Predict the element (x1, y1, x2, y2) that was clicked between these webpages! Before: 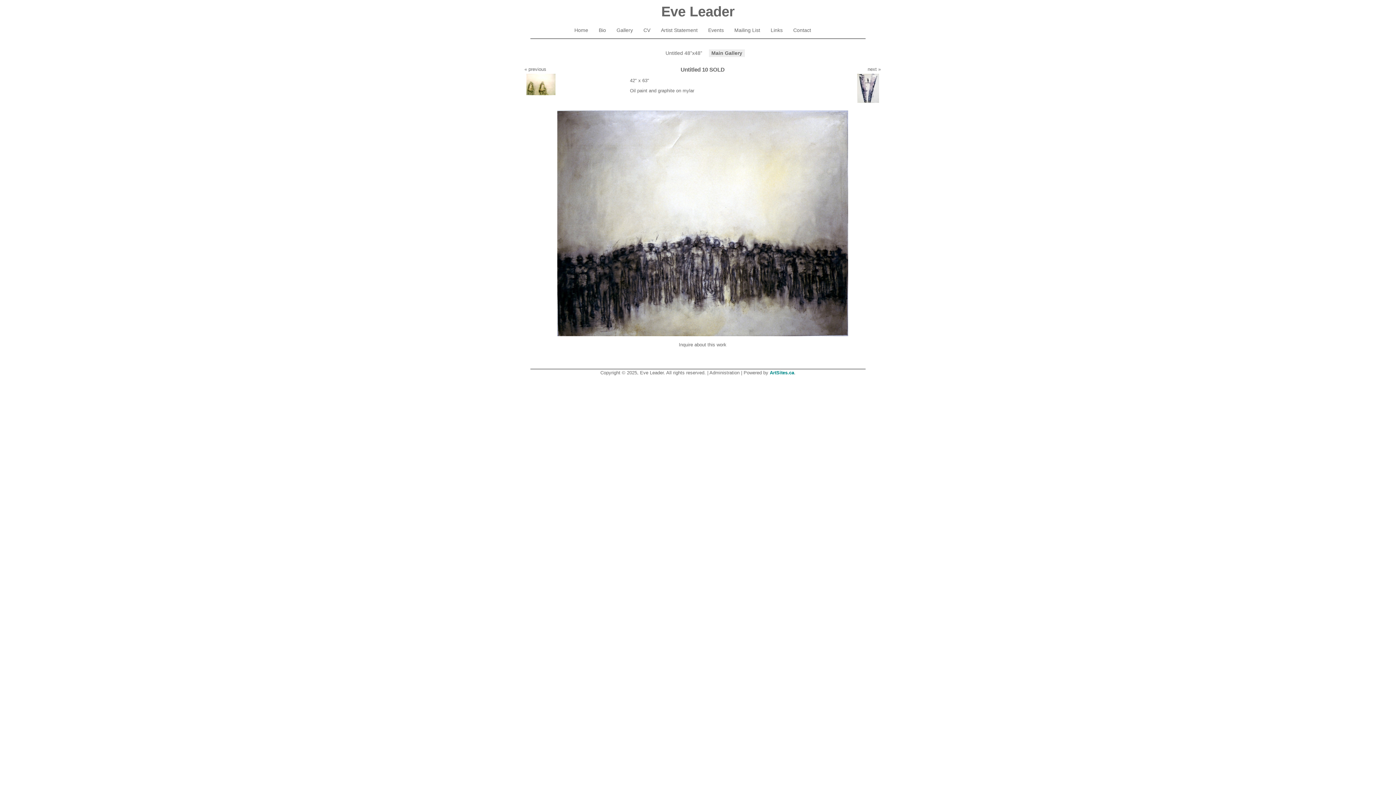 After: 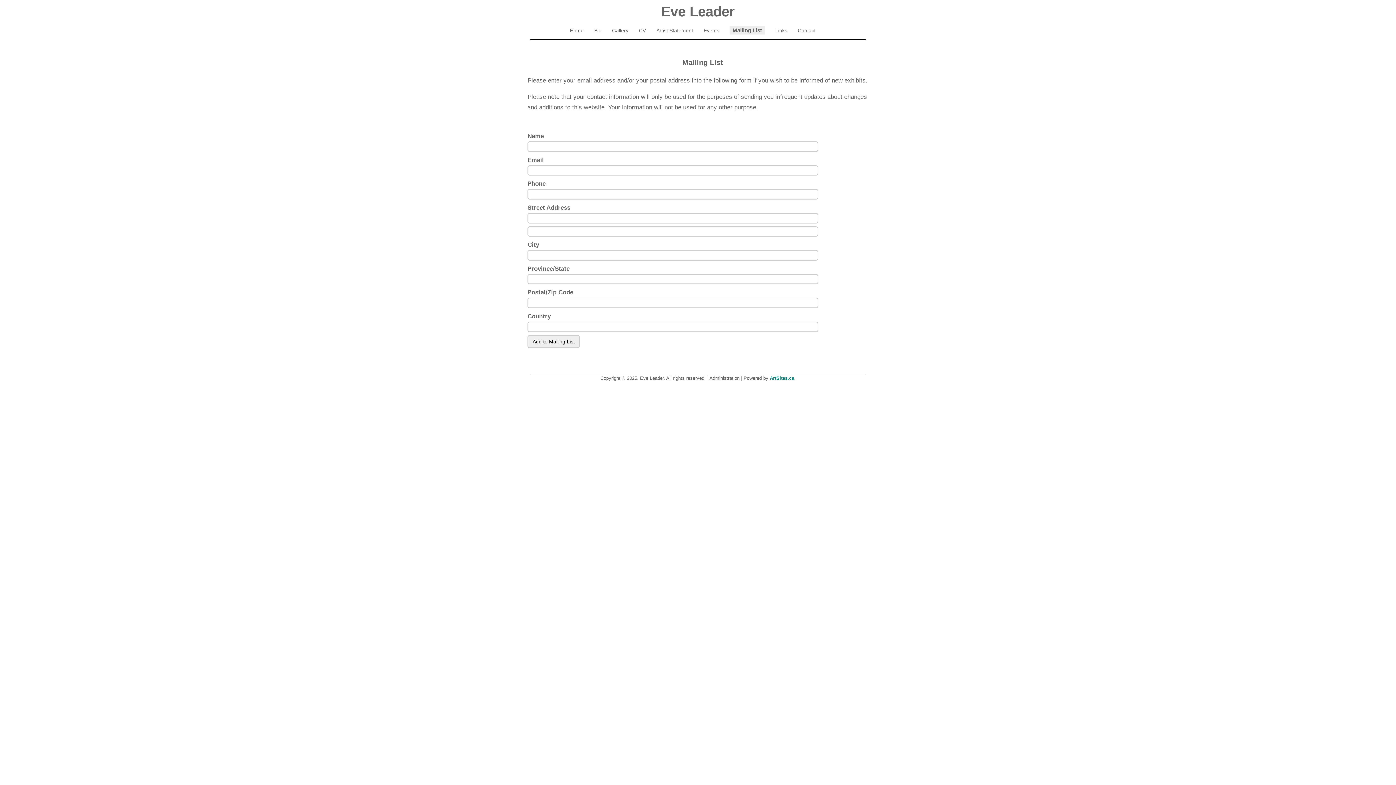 Action: bbox: (734, 27, 760, 33) label: Mailing List